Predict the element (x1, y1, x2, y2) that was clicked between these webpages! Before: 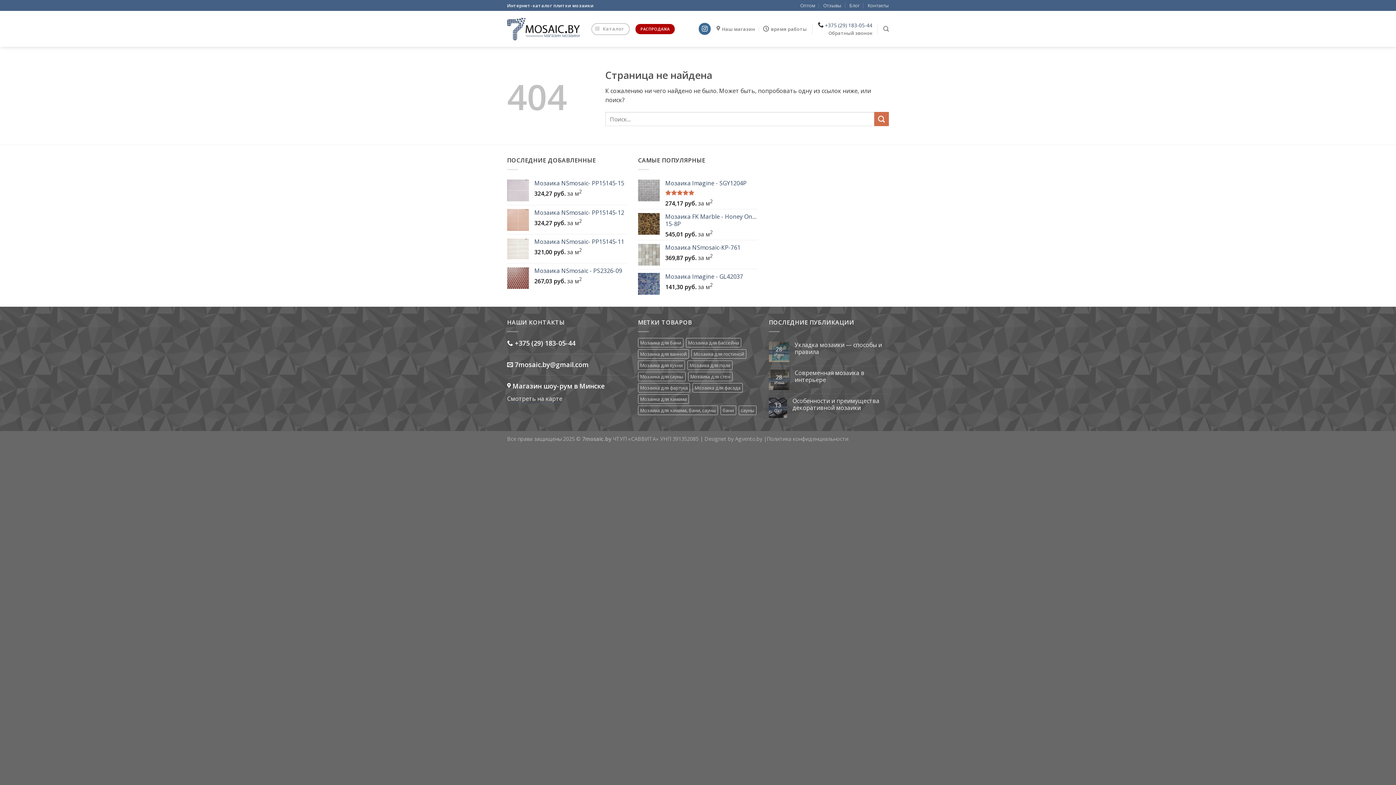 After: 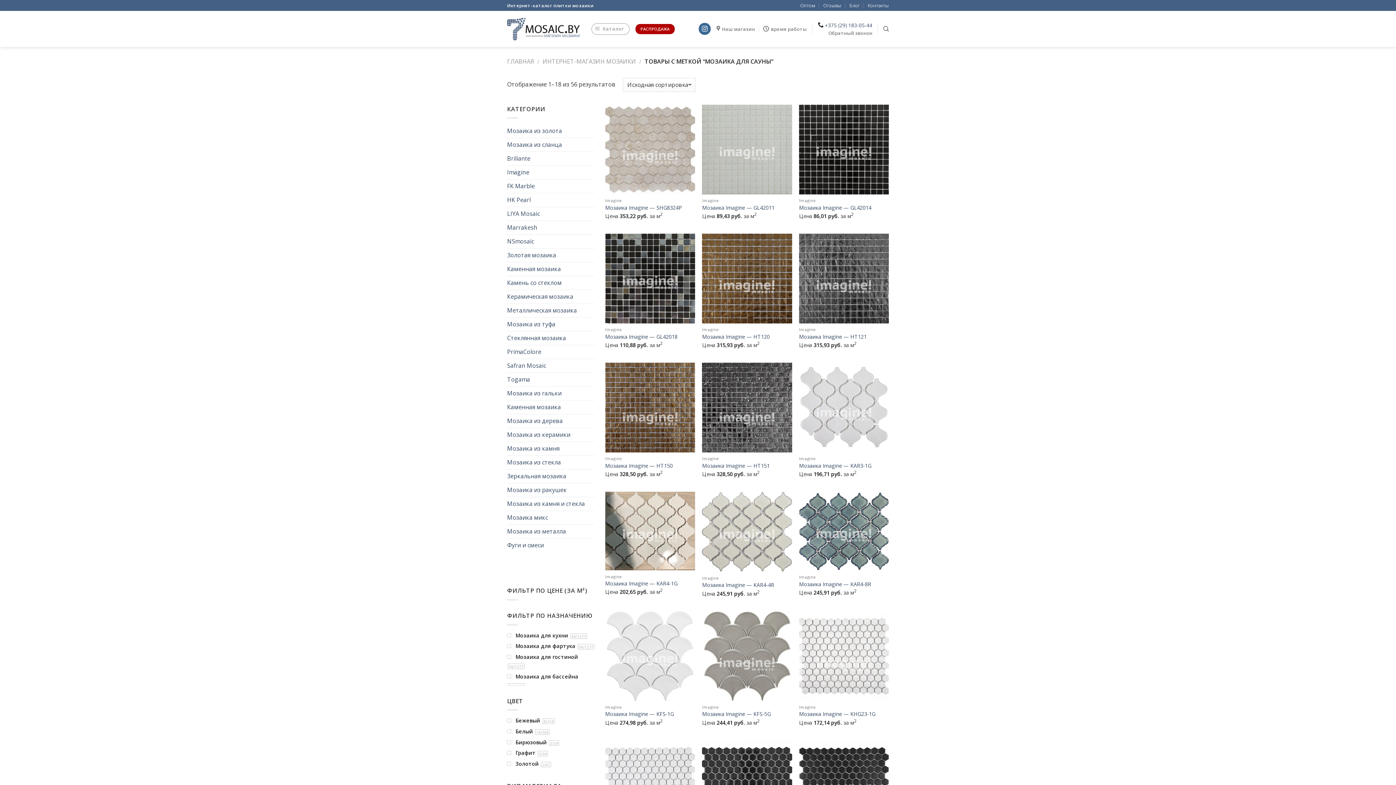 Action: bbox: (638, 371, 685, 381) label: Мозаика для сауны (56 products)